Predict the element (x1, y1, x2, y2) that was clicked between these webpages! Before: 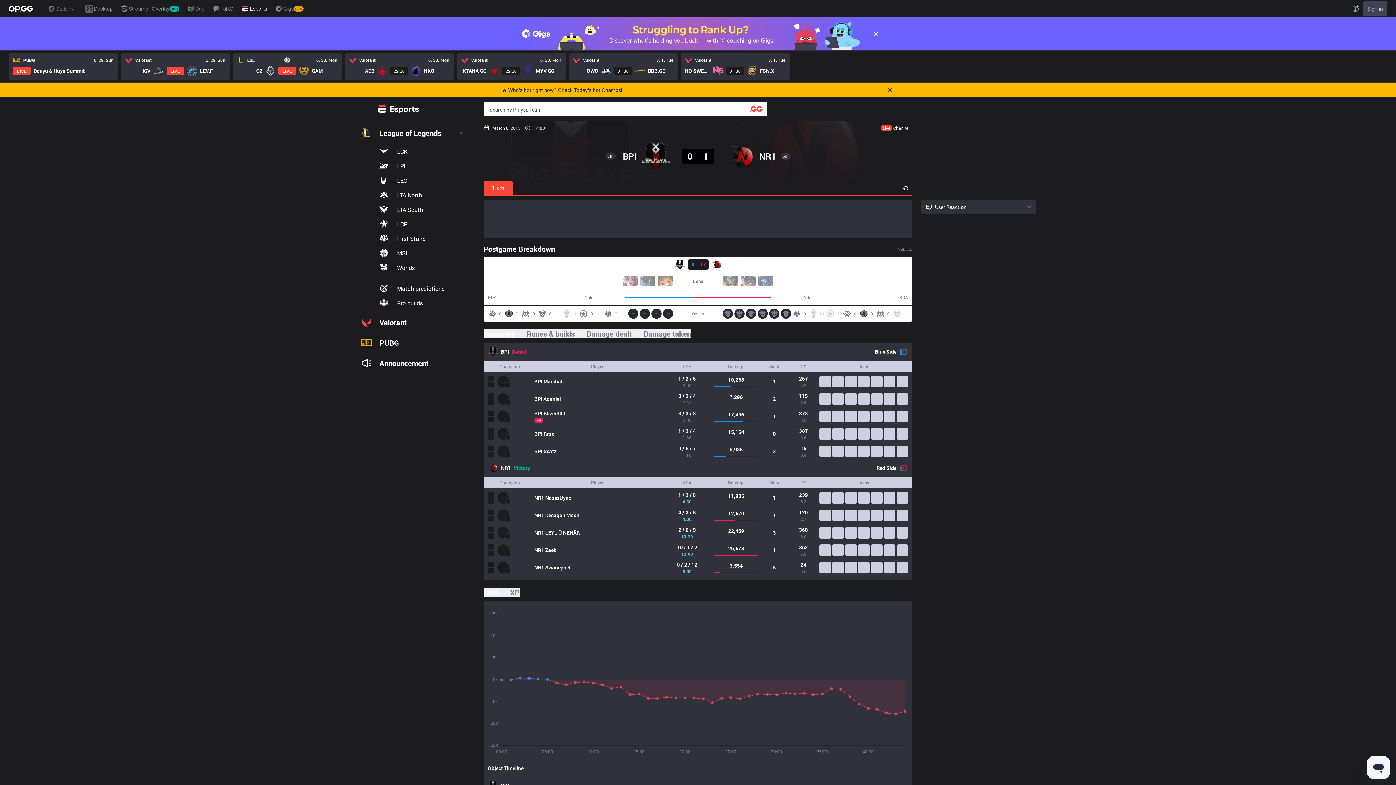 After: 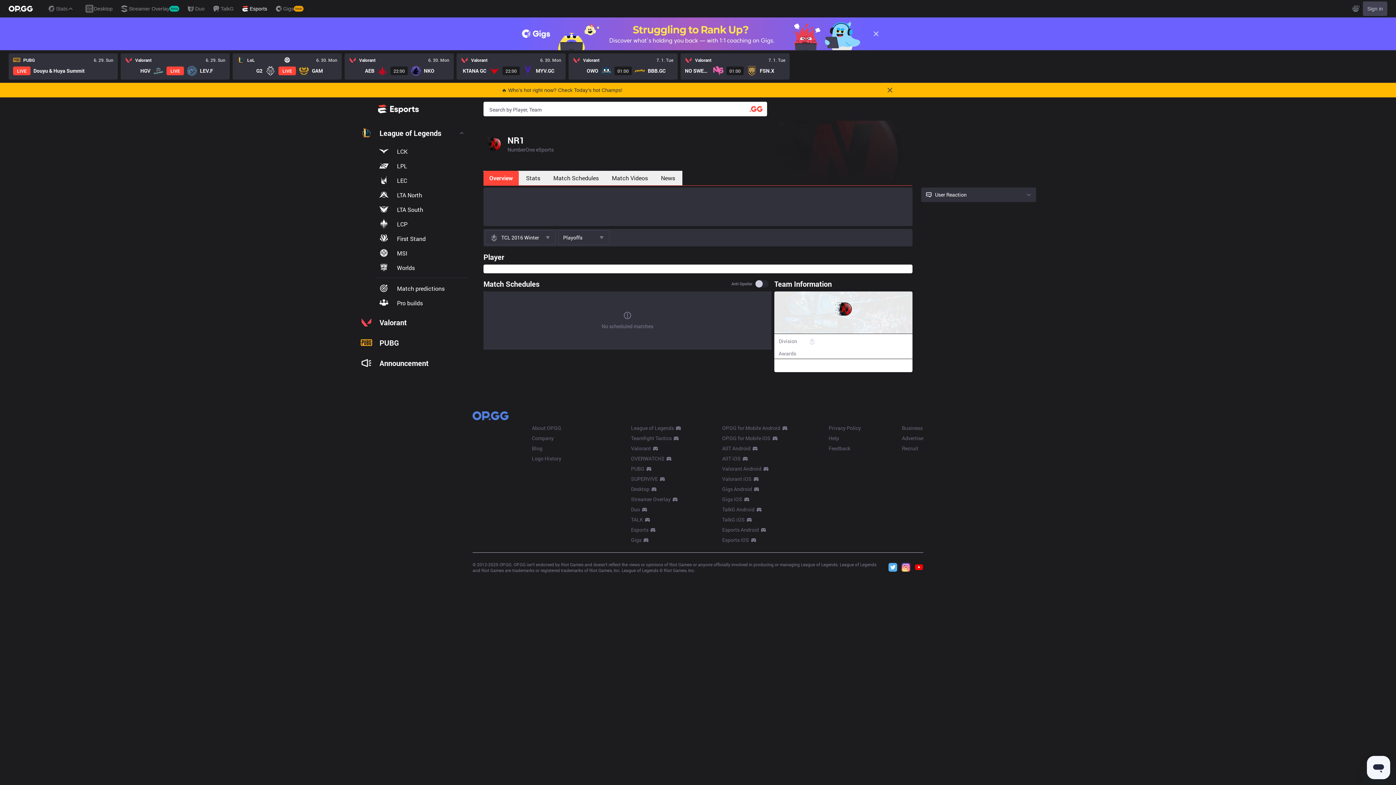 Action: bbox: (488, 463, 498, 473)